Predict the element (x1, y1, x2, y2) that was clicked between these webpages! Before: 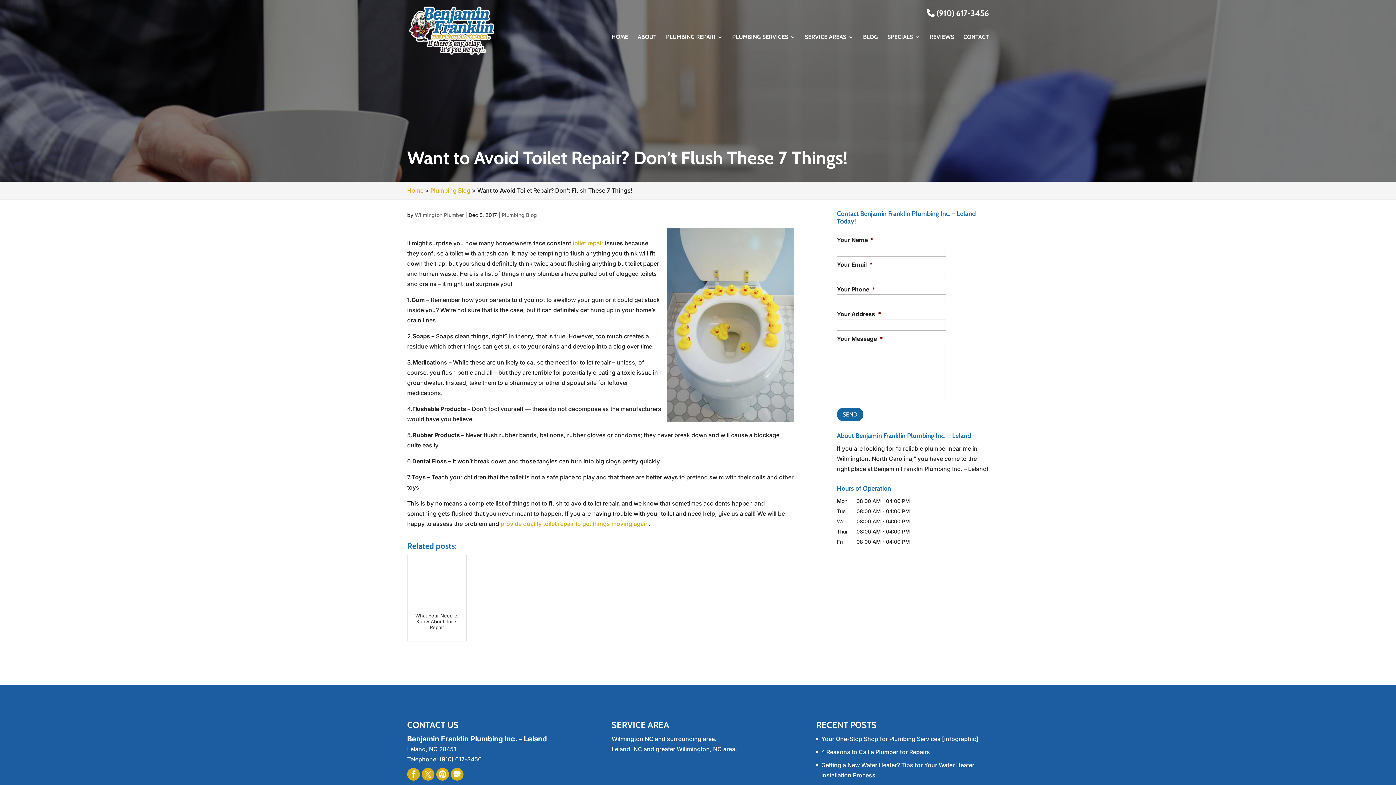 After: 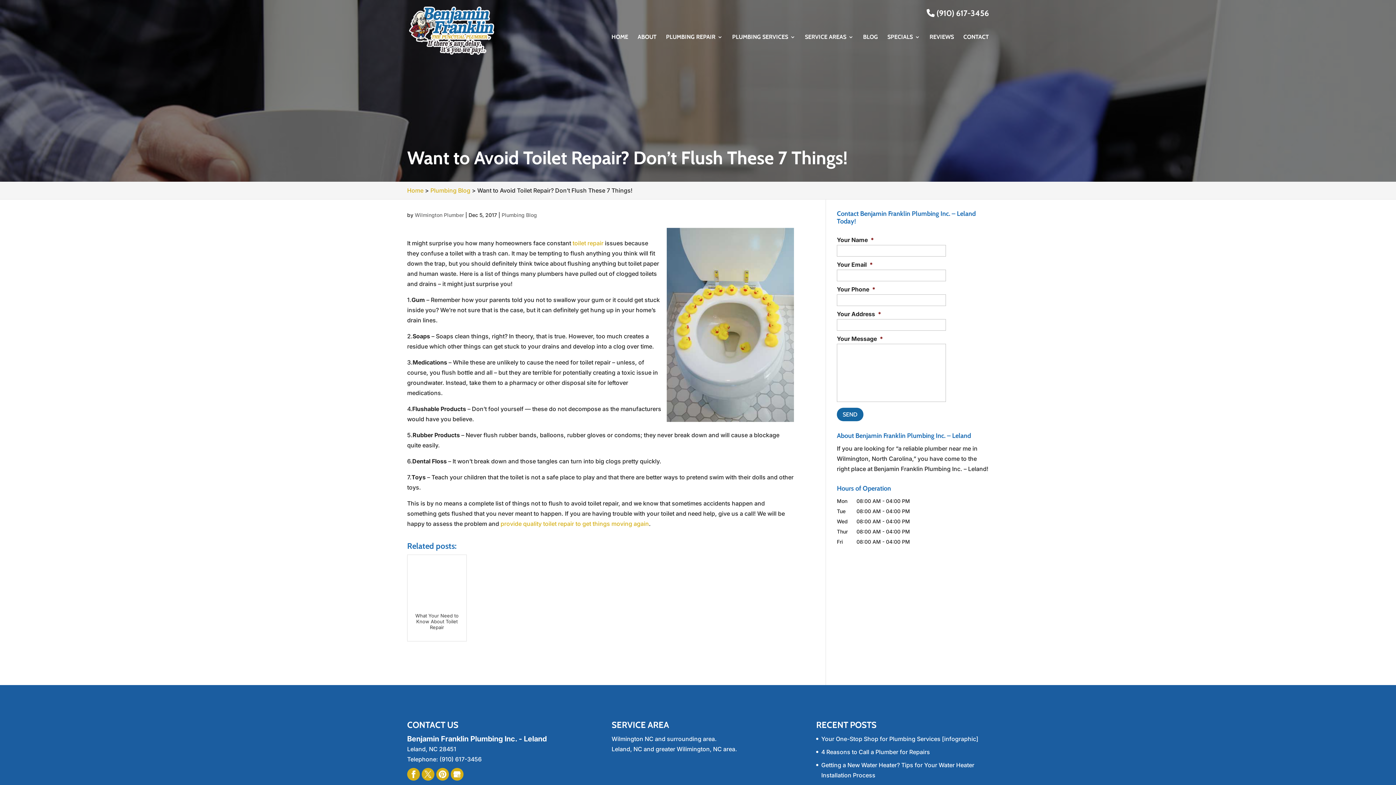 Action: bbox: (407, 768, 420, 781)